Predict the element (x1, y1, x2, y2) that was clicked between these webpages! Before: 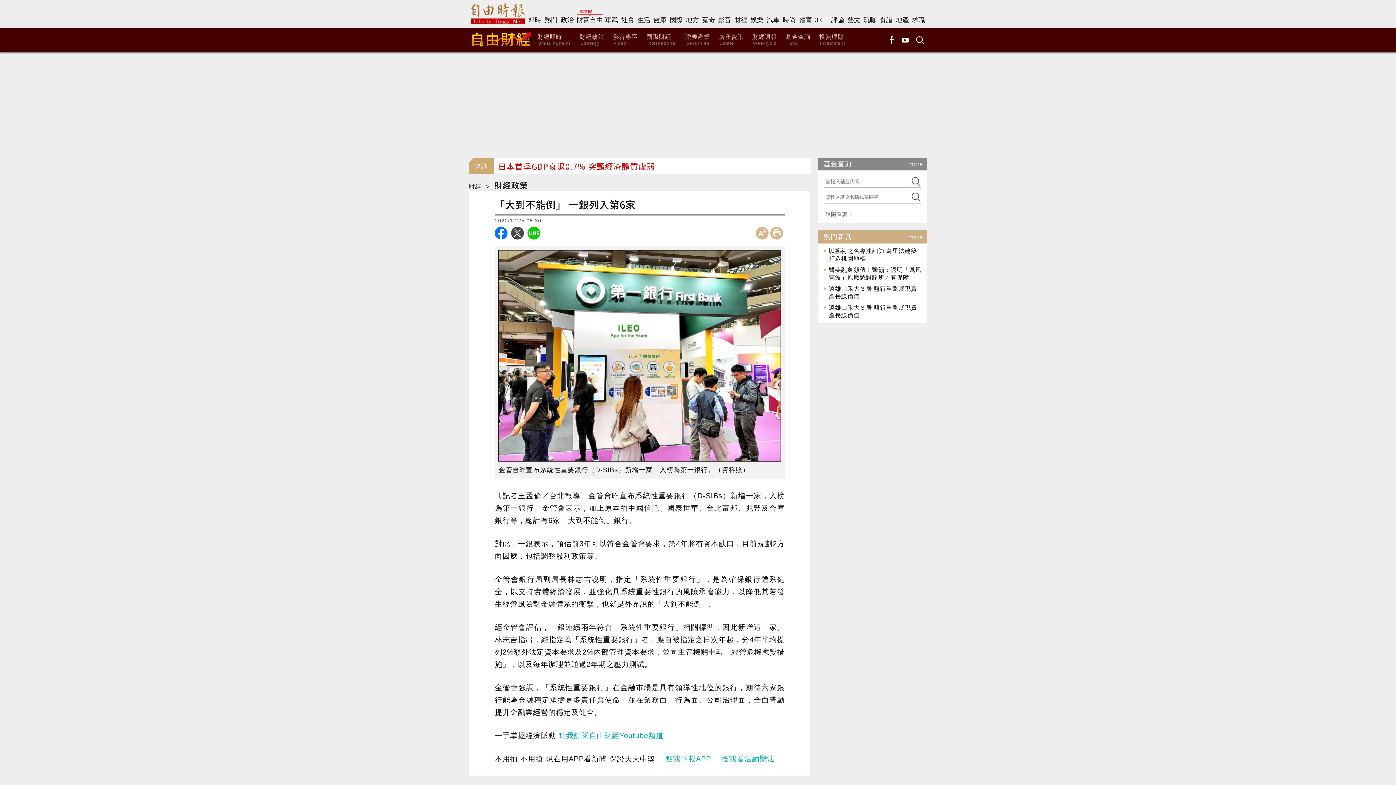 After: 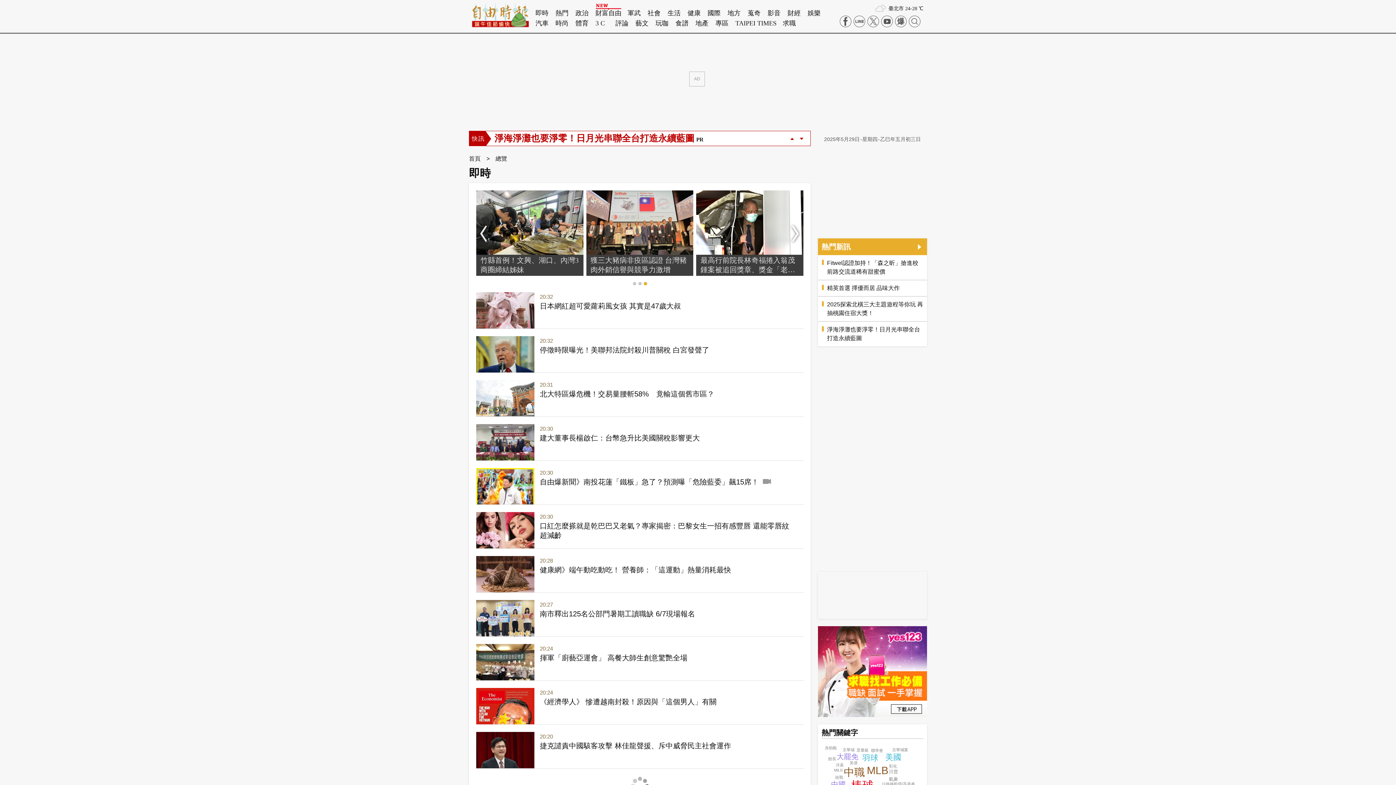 Action: label: 即時 bbox: (528, 12, 542, 28)